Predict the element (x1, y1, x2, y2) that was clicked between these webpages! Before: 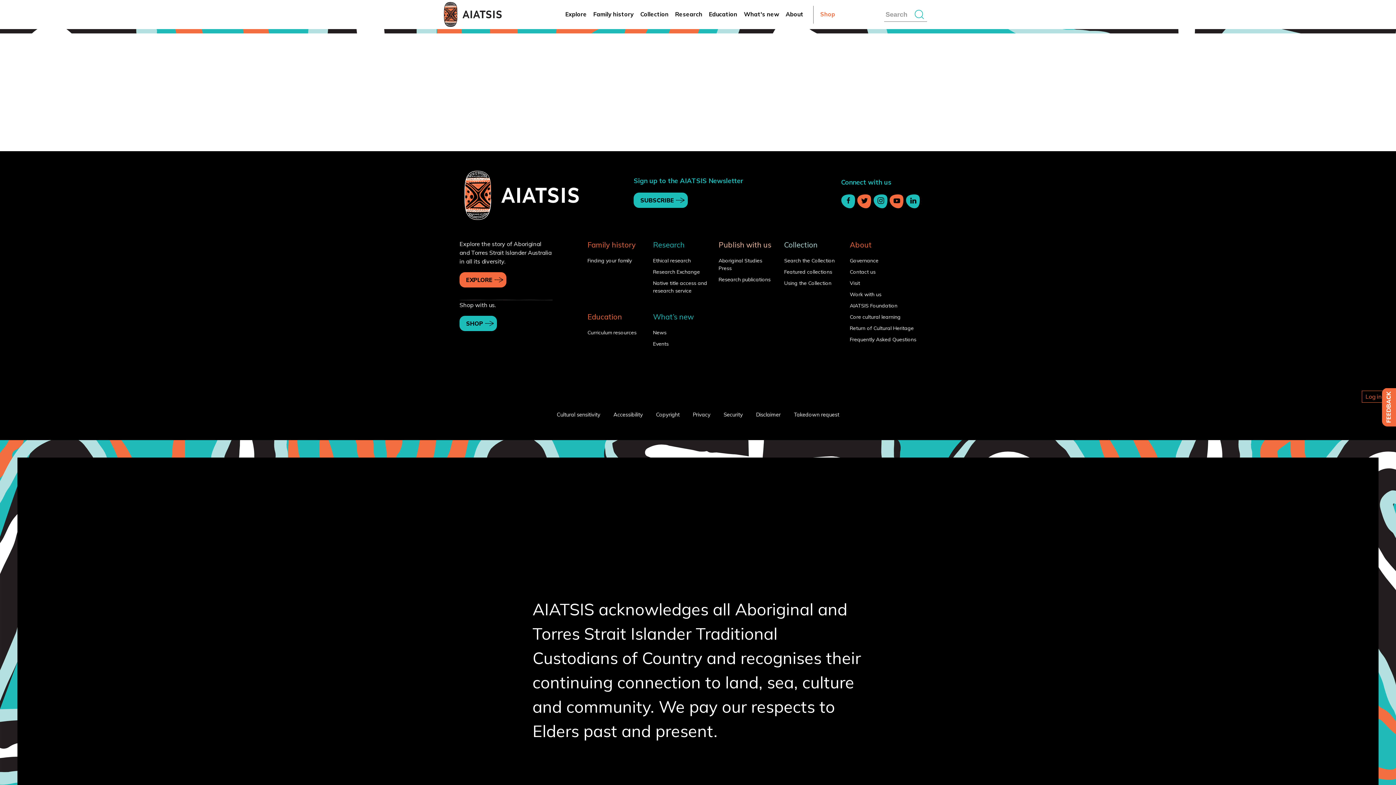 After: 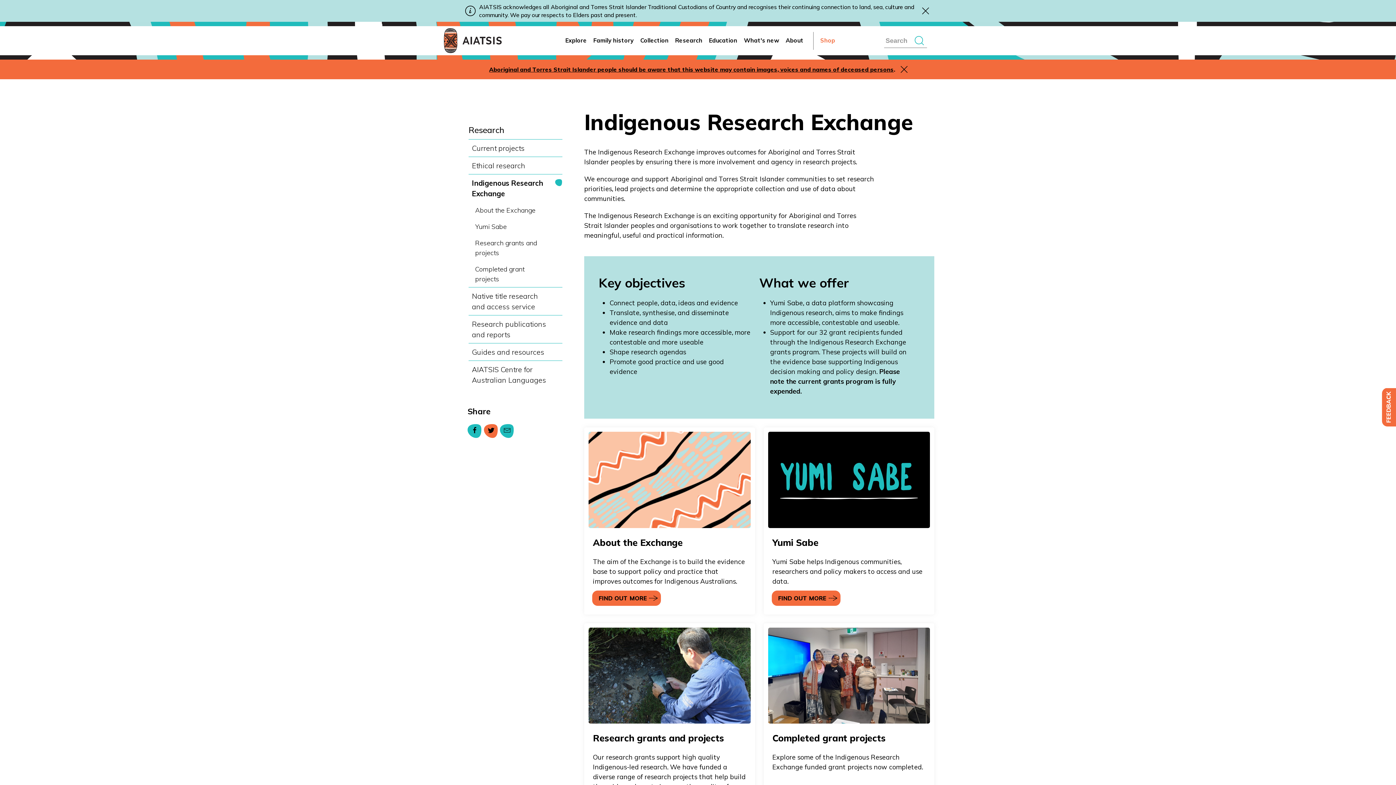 Action: label: Research Exchange bbox: (644, 268, 708, 276)